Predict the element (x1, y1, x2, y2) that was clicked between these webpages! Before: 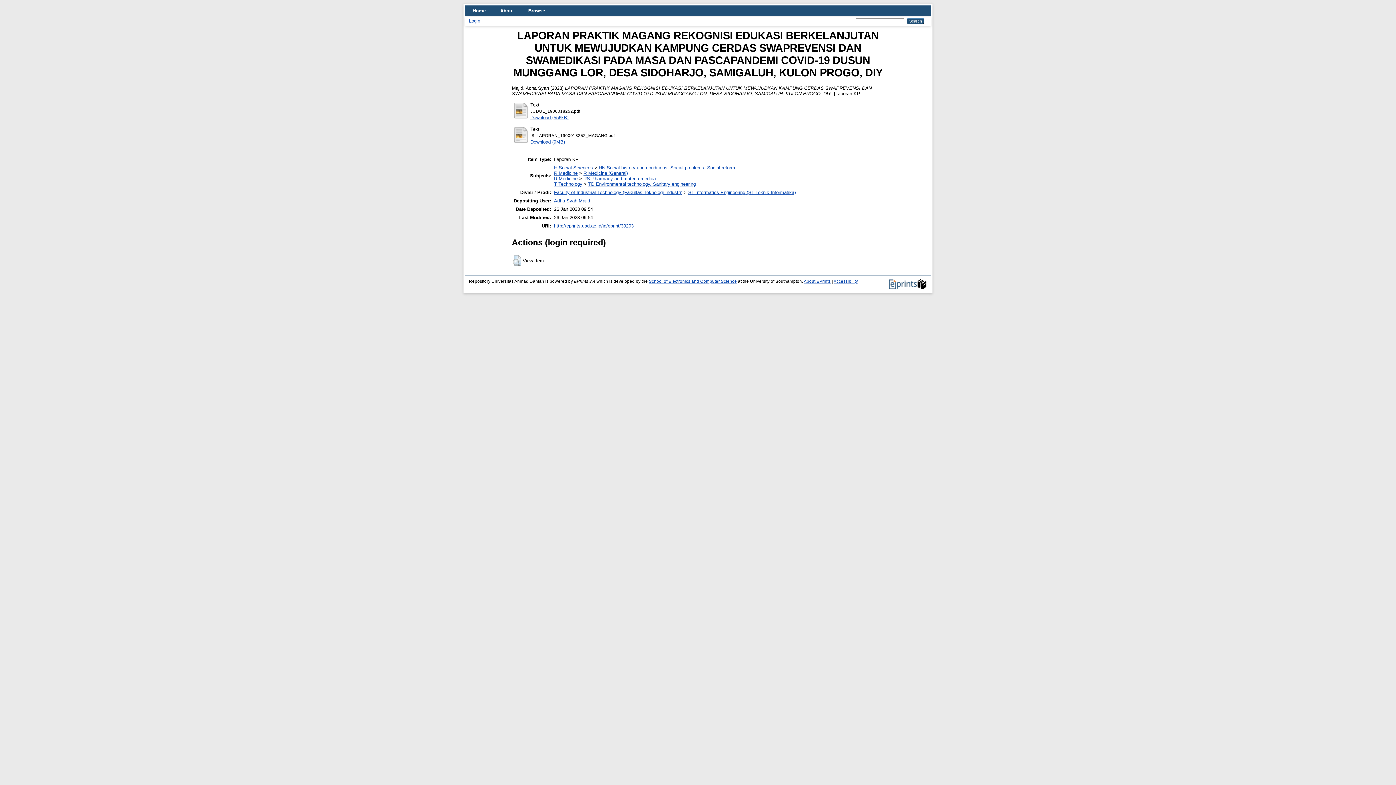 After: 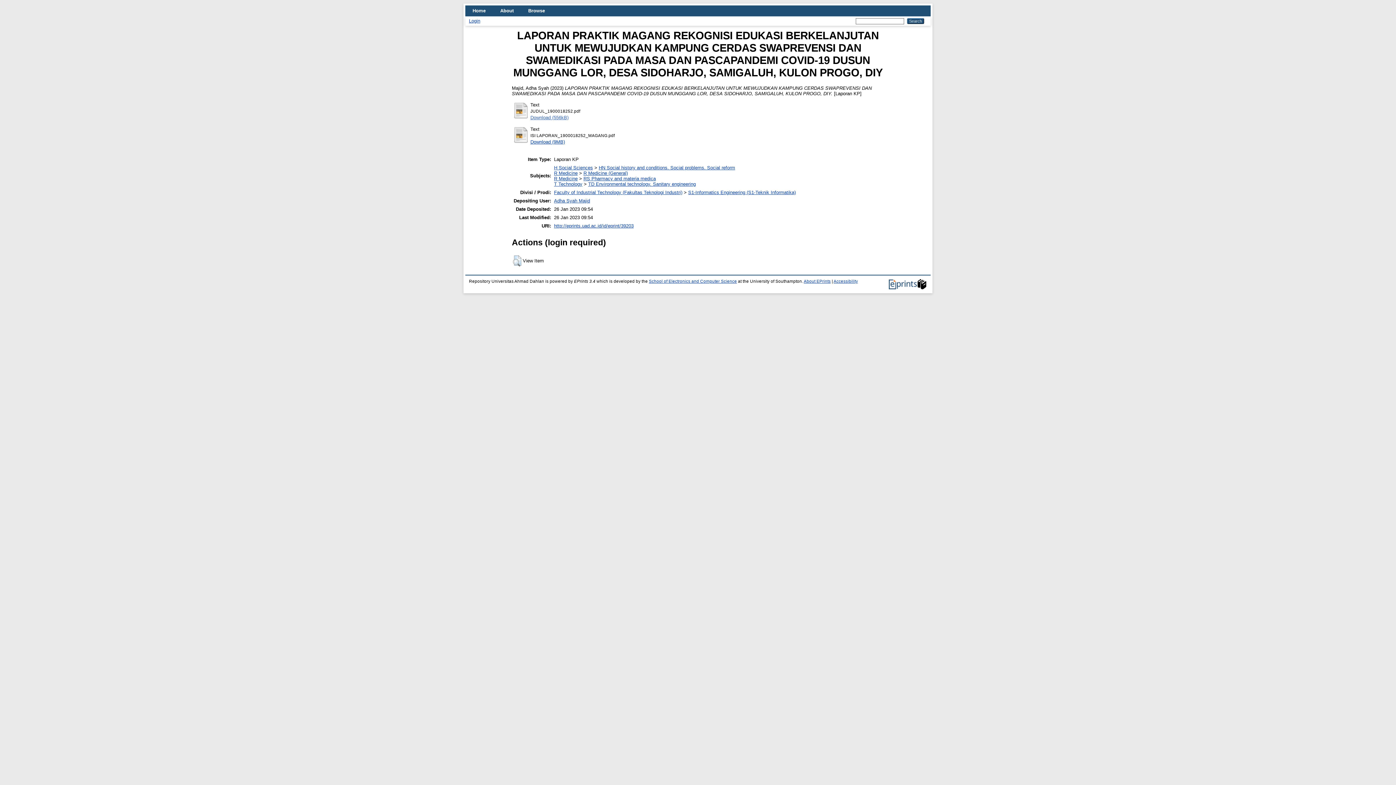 Action: bbox: (530, 114, 568, 120) label: Download (556kB)